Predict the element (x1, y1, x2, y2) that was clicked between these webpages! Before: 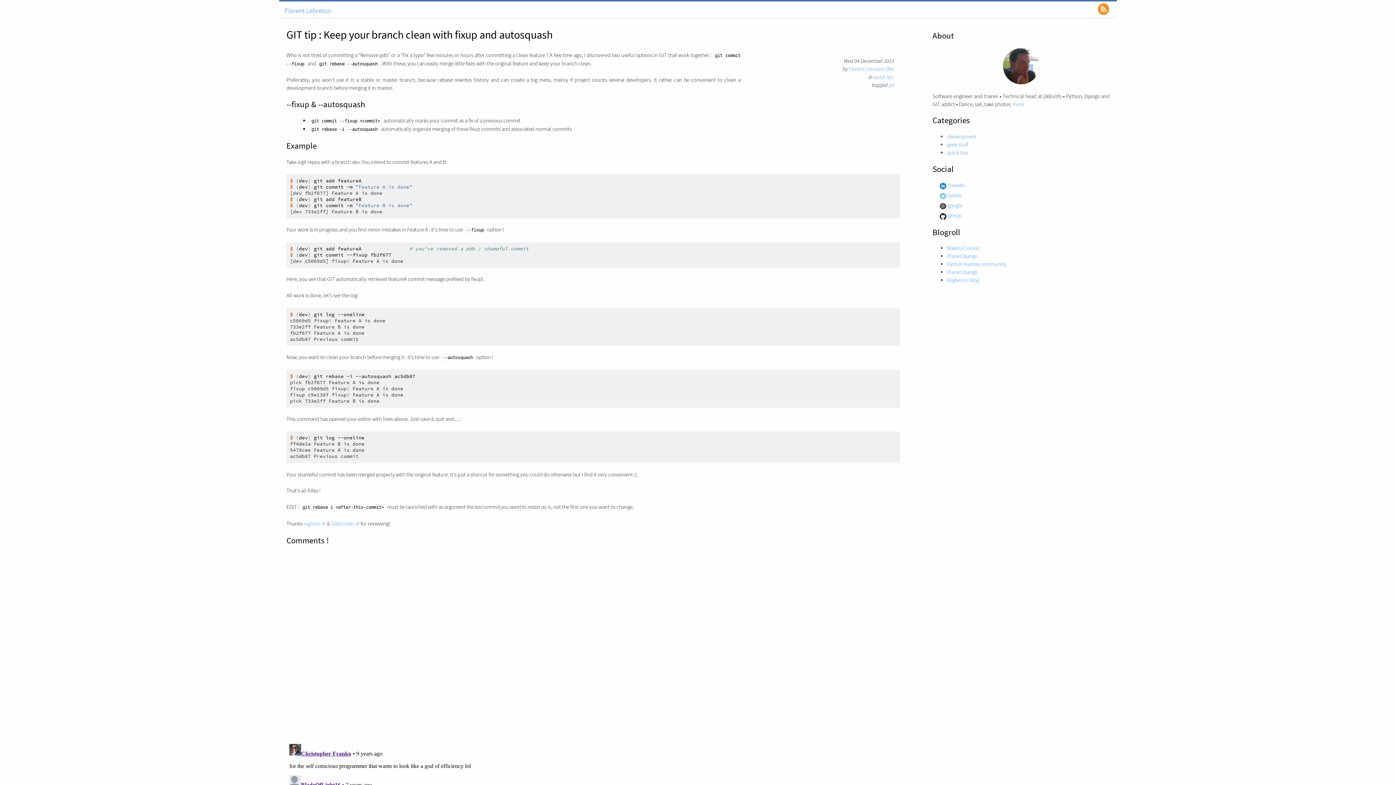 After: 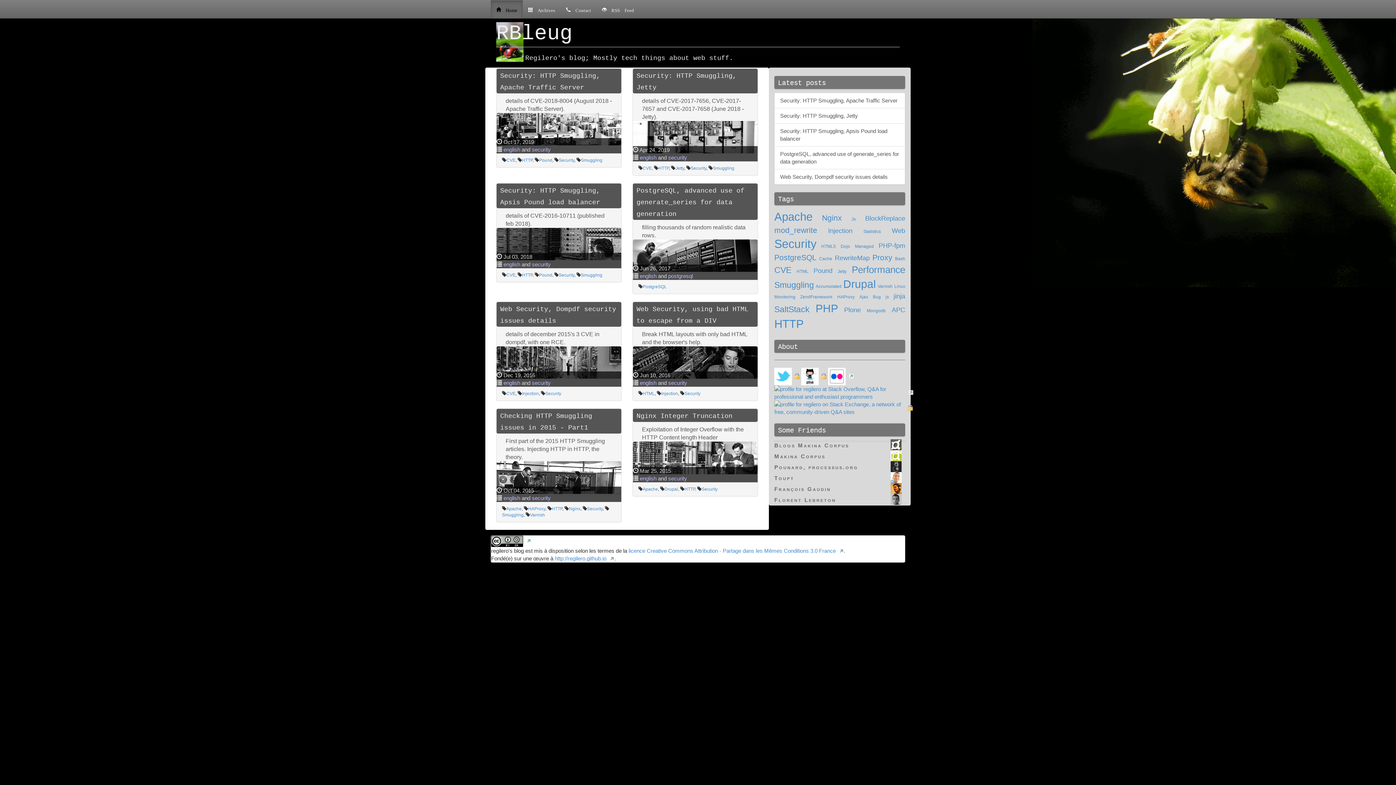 Action: bbox: (947, 276, 979, 283) label: Regliero's blog